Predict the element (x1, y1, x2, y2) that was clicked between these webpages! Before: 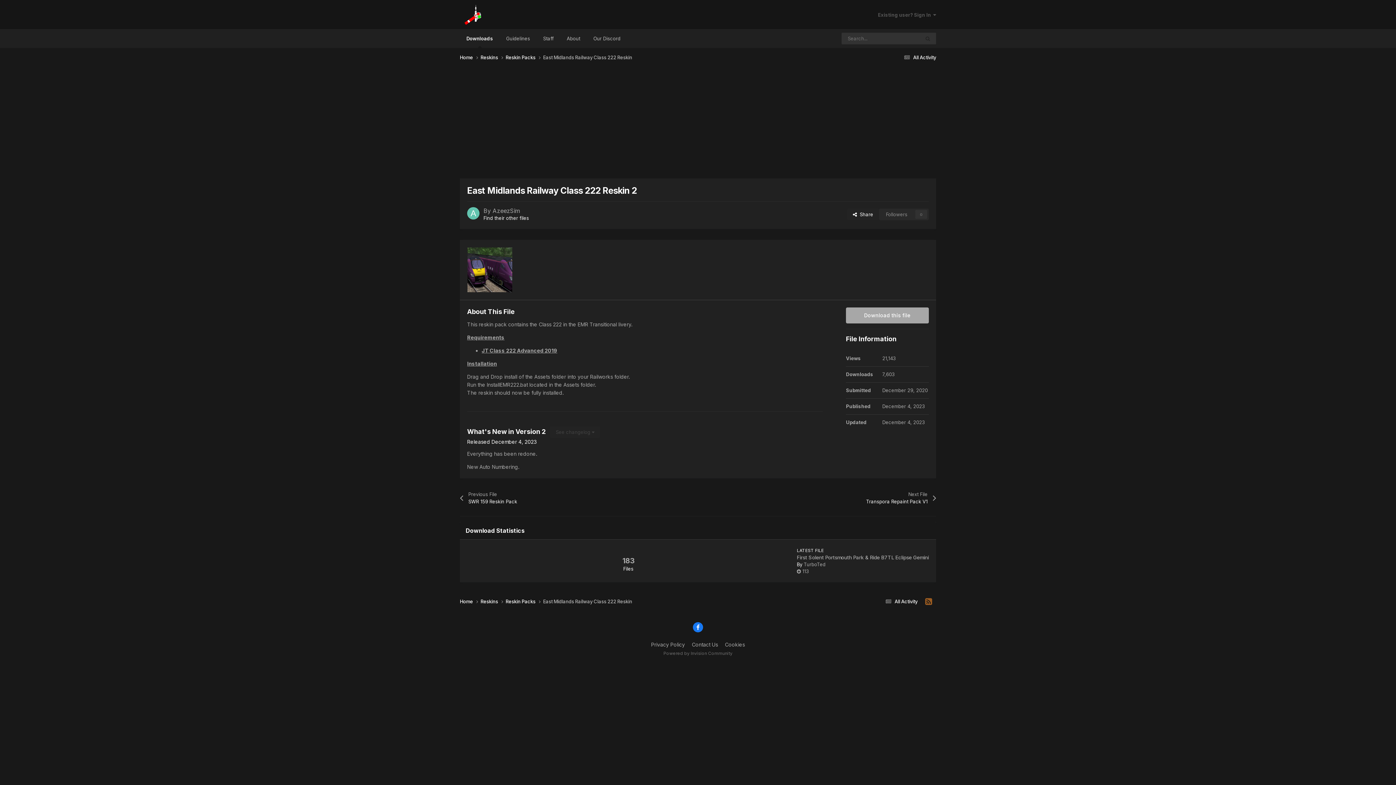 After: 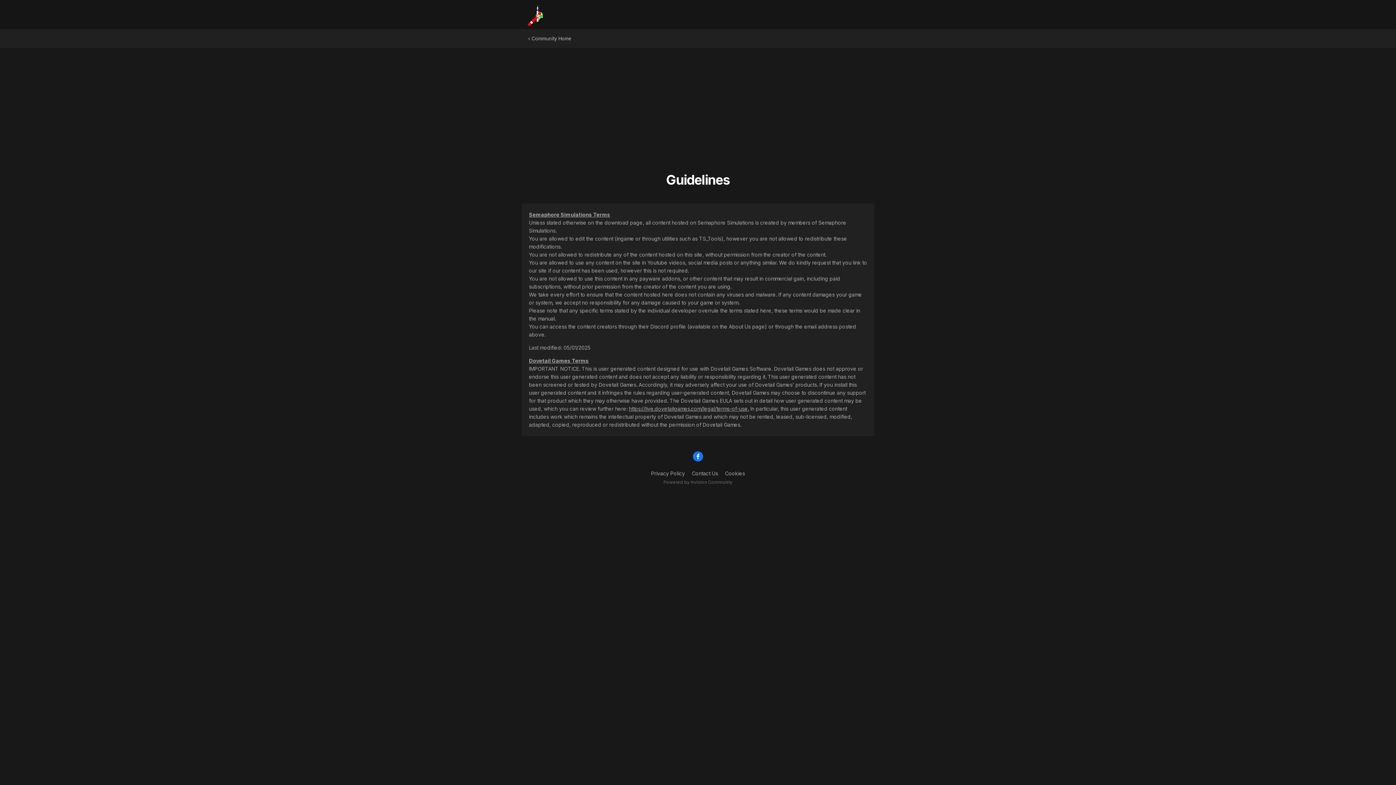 Action: label: Guidelines bbox: (499, 29, 536, 48)